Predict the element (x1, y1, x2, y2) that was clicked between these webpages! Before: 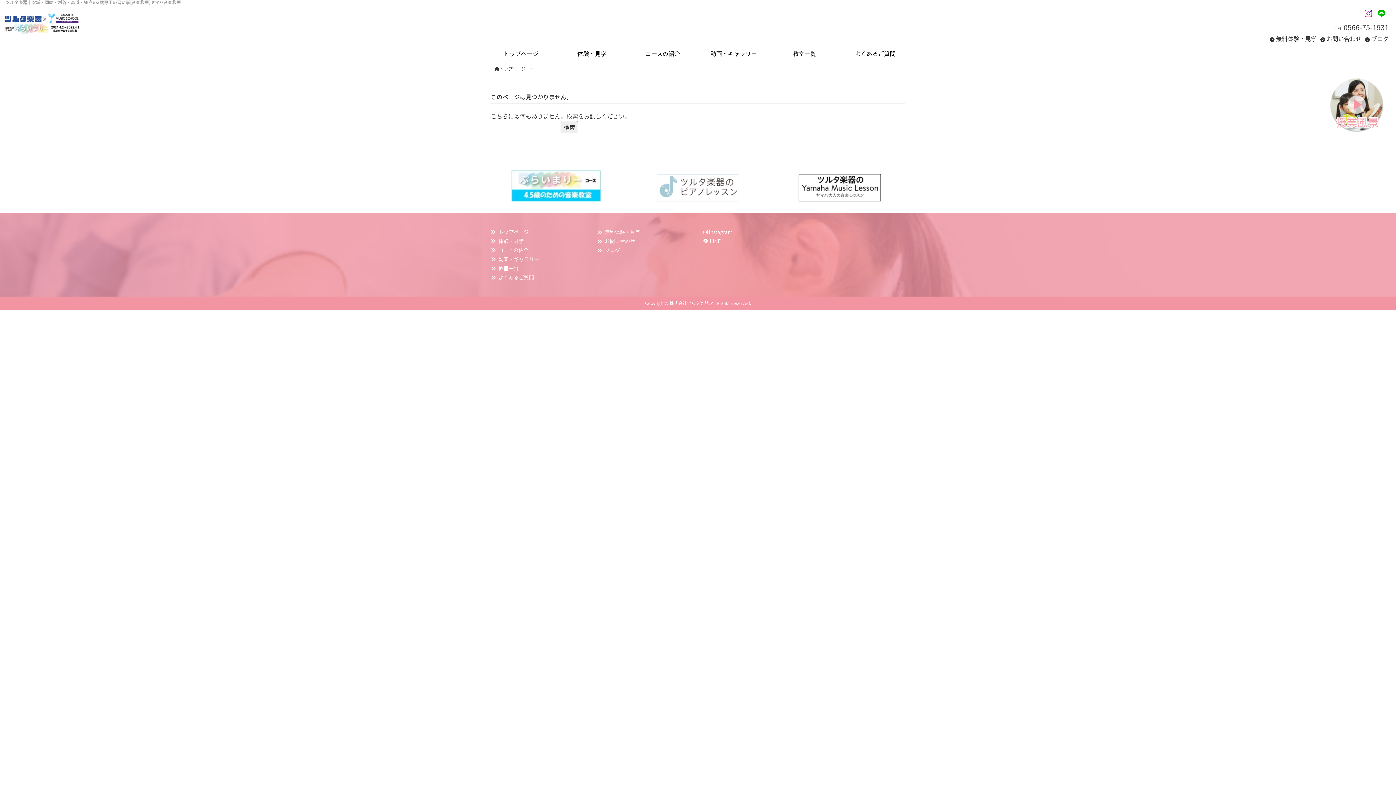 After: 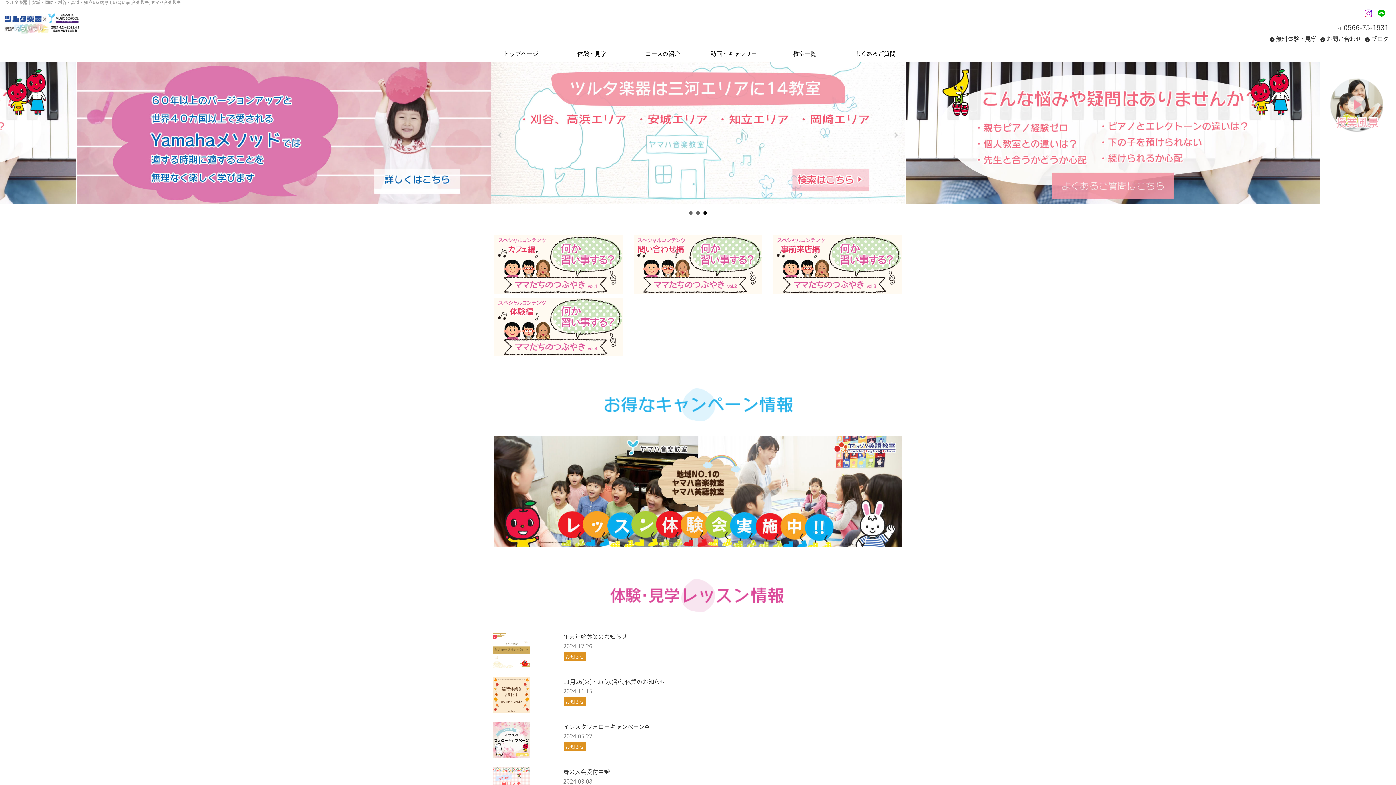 Action: bbox: (503, 43, 538, 63) label: トップページ